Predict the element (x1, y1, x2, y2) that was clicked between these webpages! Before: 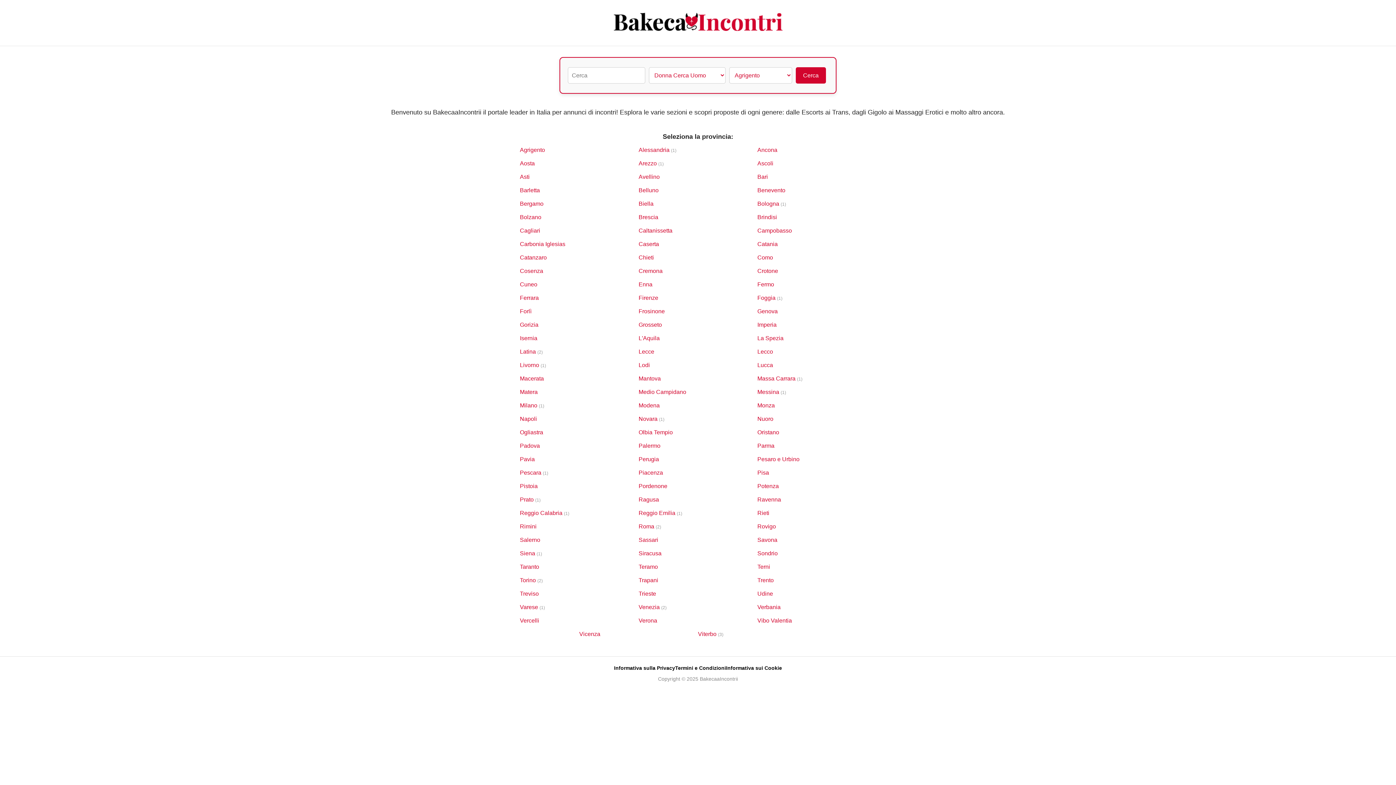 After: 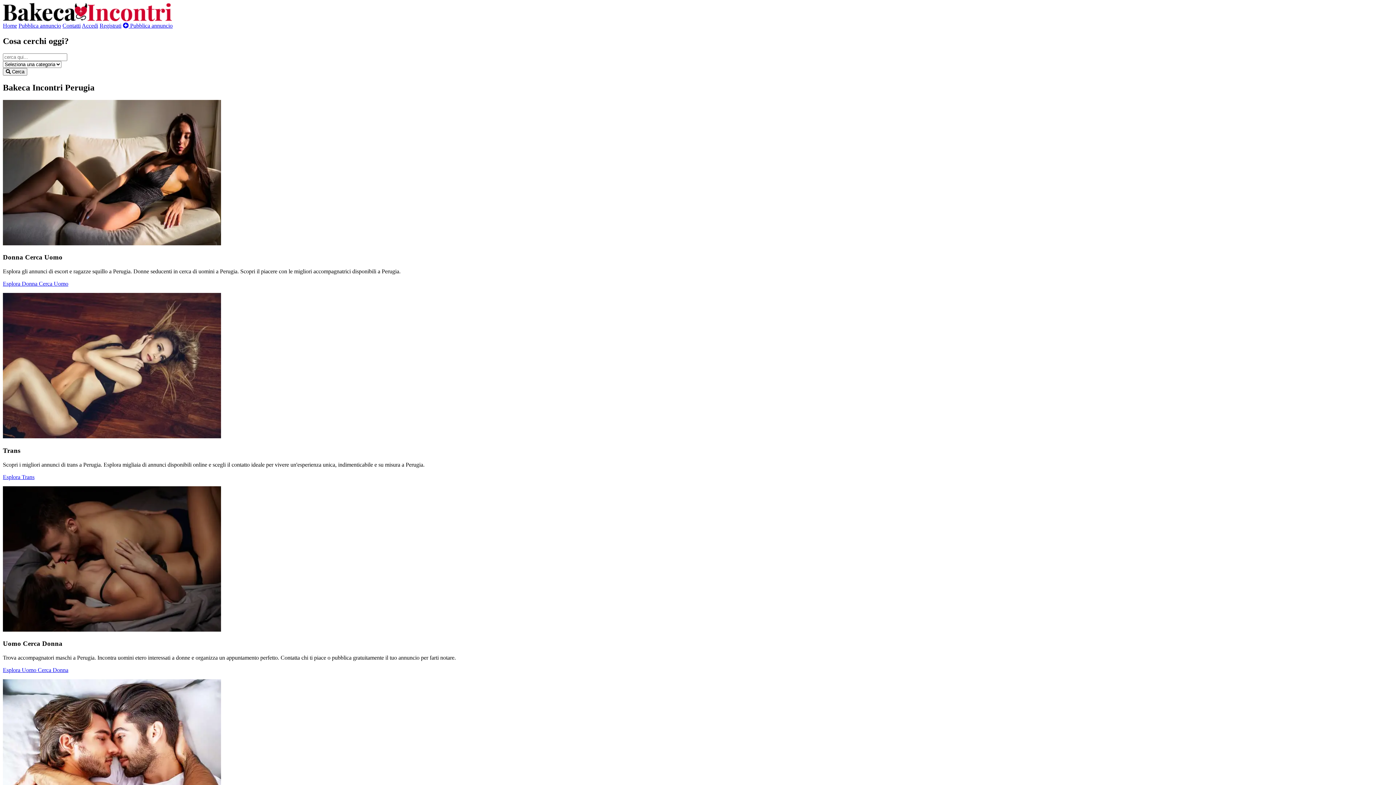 Action: bbox: (638, 455, 757, 463) label: Perugia